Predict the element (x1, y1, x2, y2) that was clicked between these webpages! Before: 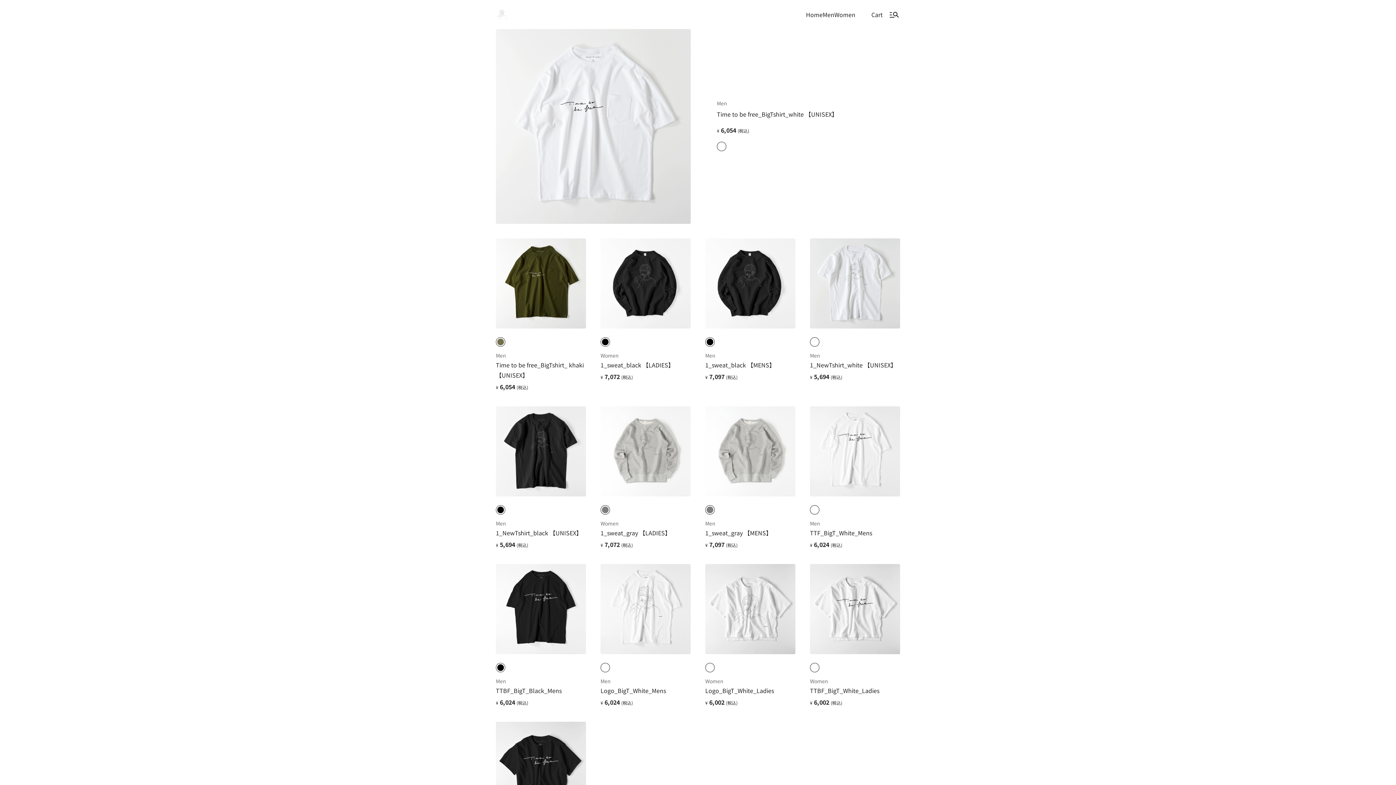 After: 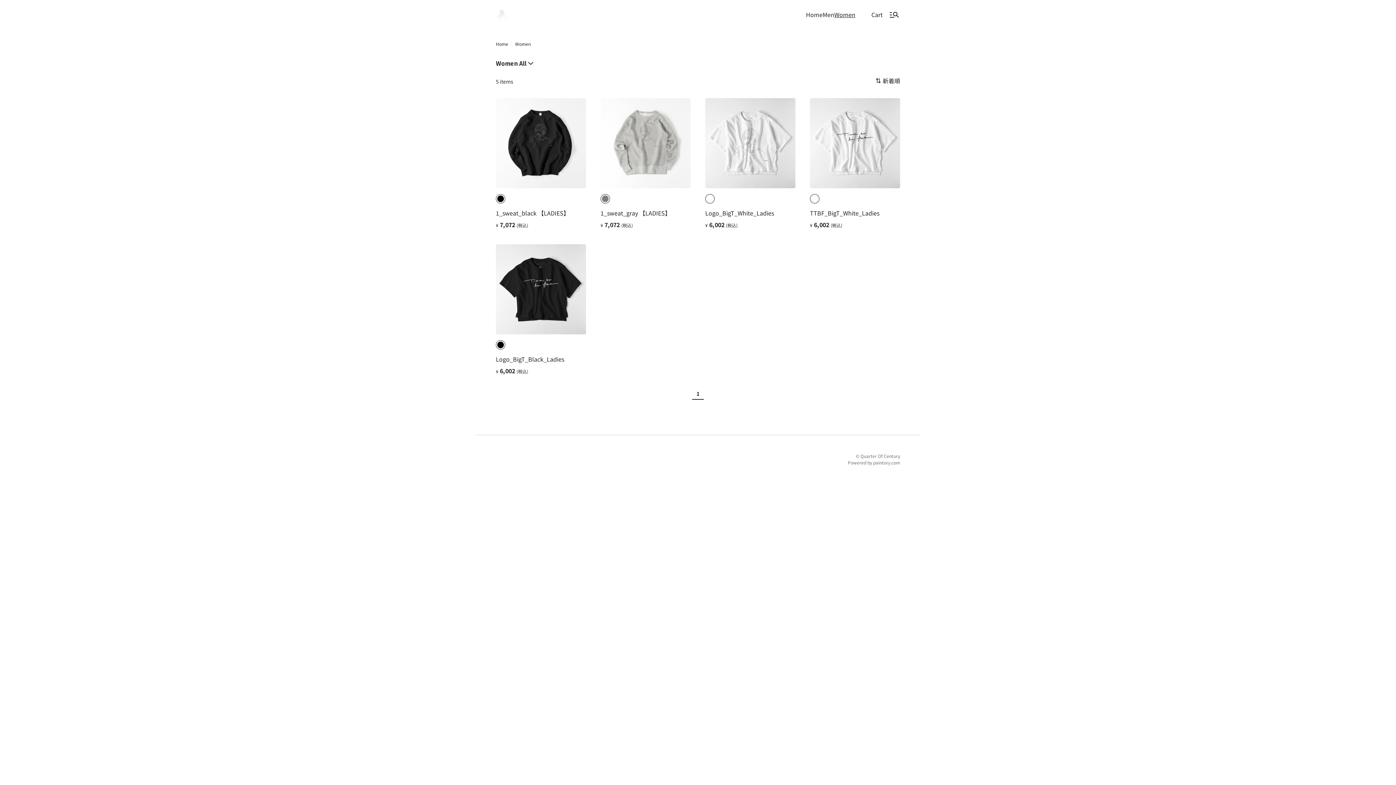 Action: label: Women bbox: (832, 9, 854, 19)